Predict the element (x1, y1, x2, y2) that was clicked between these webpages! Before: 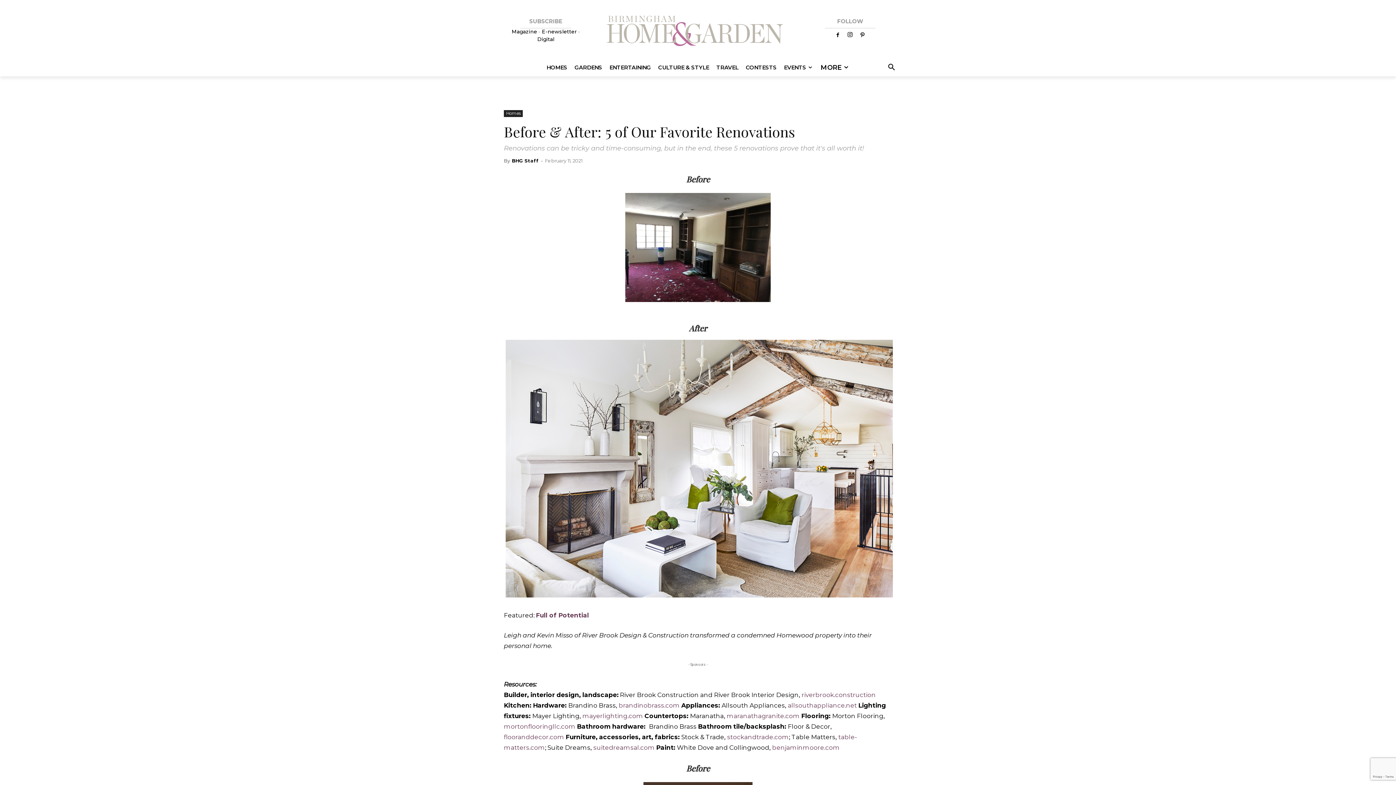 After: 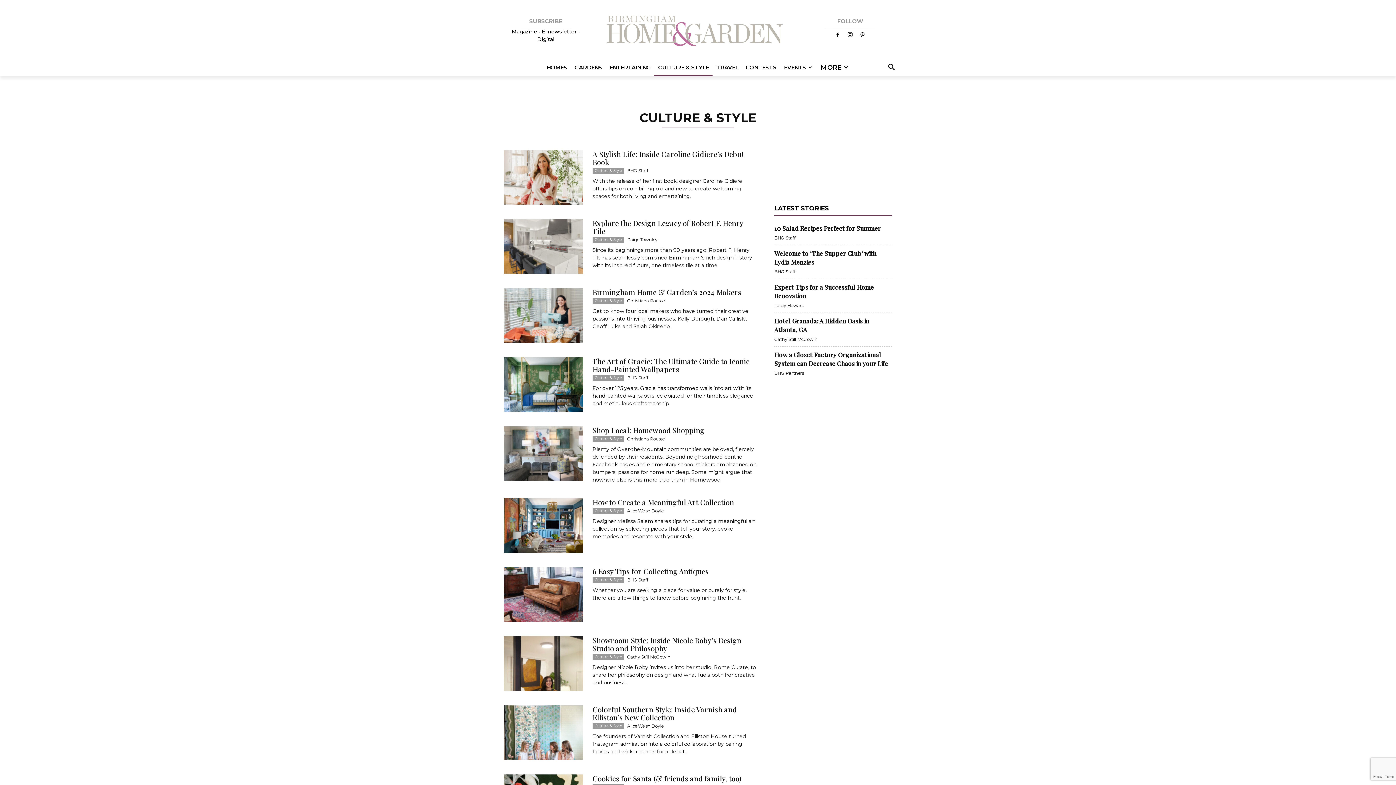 Action: label: CULTURE & STYLE bbox: (654, 58, 712, 76)